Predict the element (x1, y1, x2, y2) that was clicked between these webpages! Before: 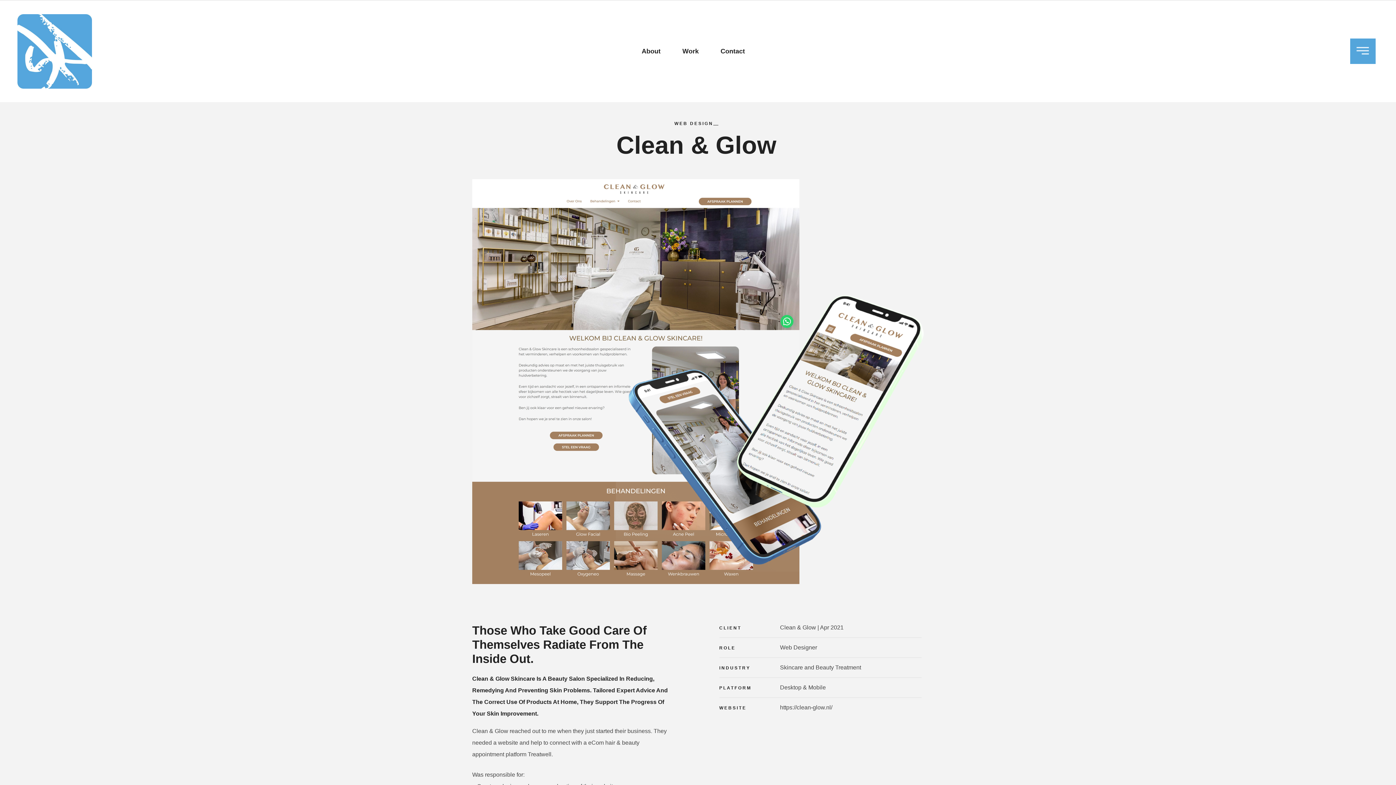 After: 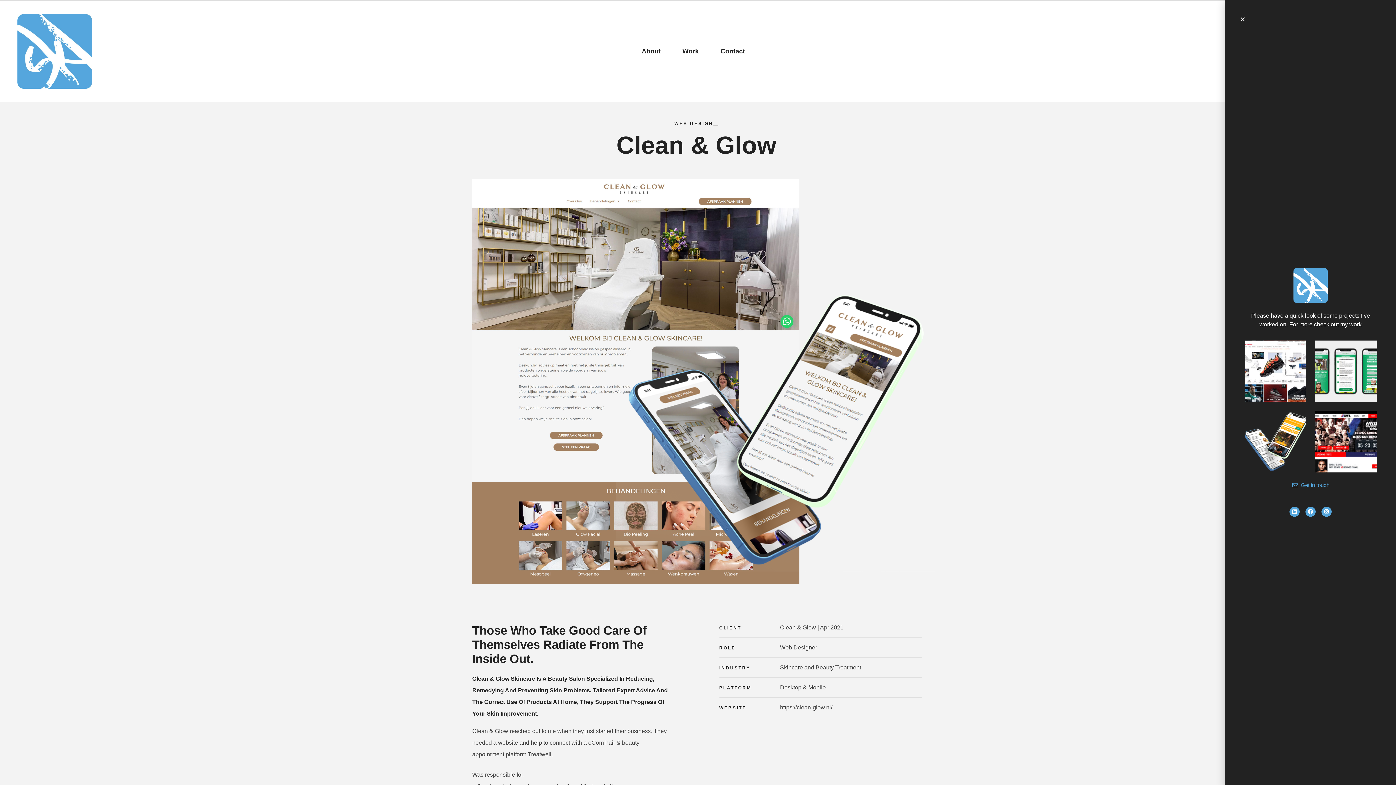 Action: bbox: (1354, 42, 1372, 60)